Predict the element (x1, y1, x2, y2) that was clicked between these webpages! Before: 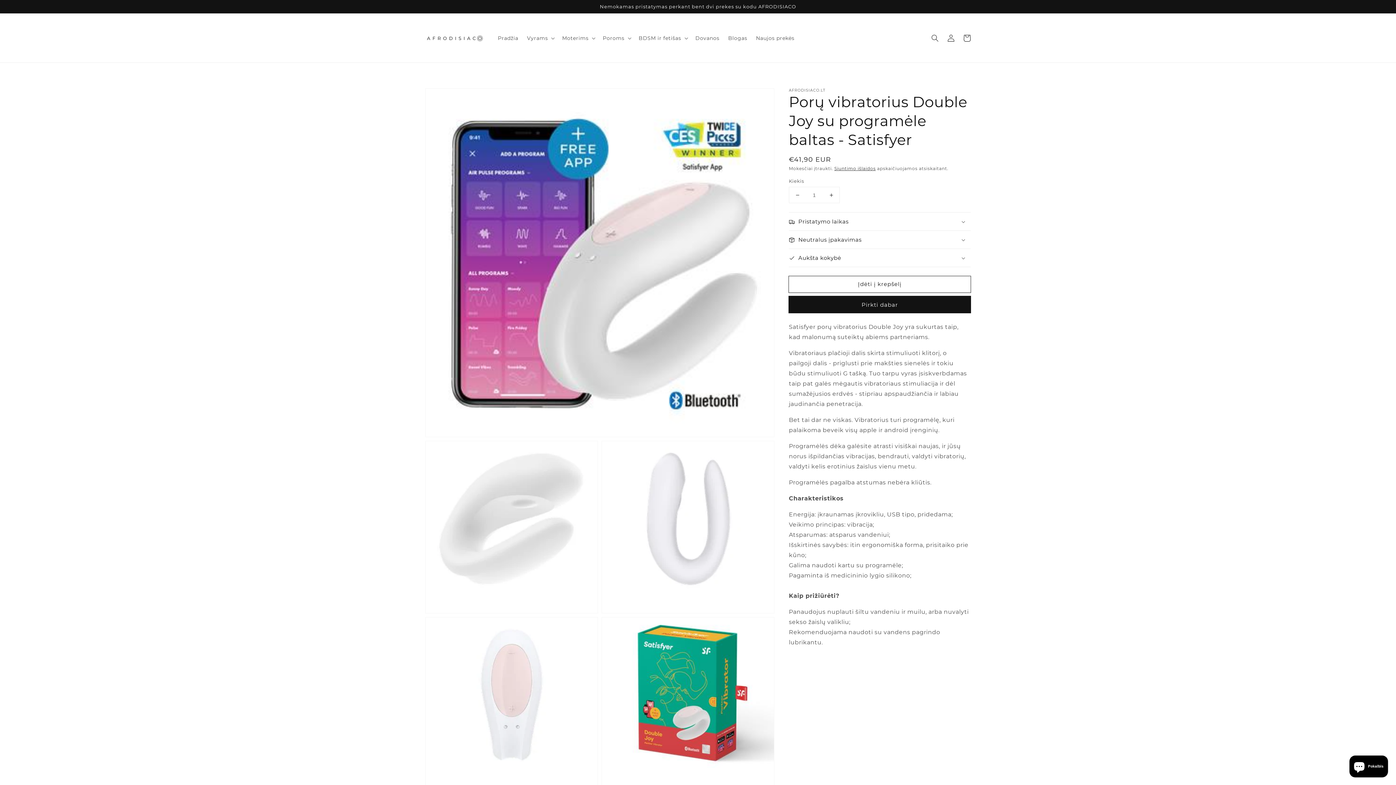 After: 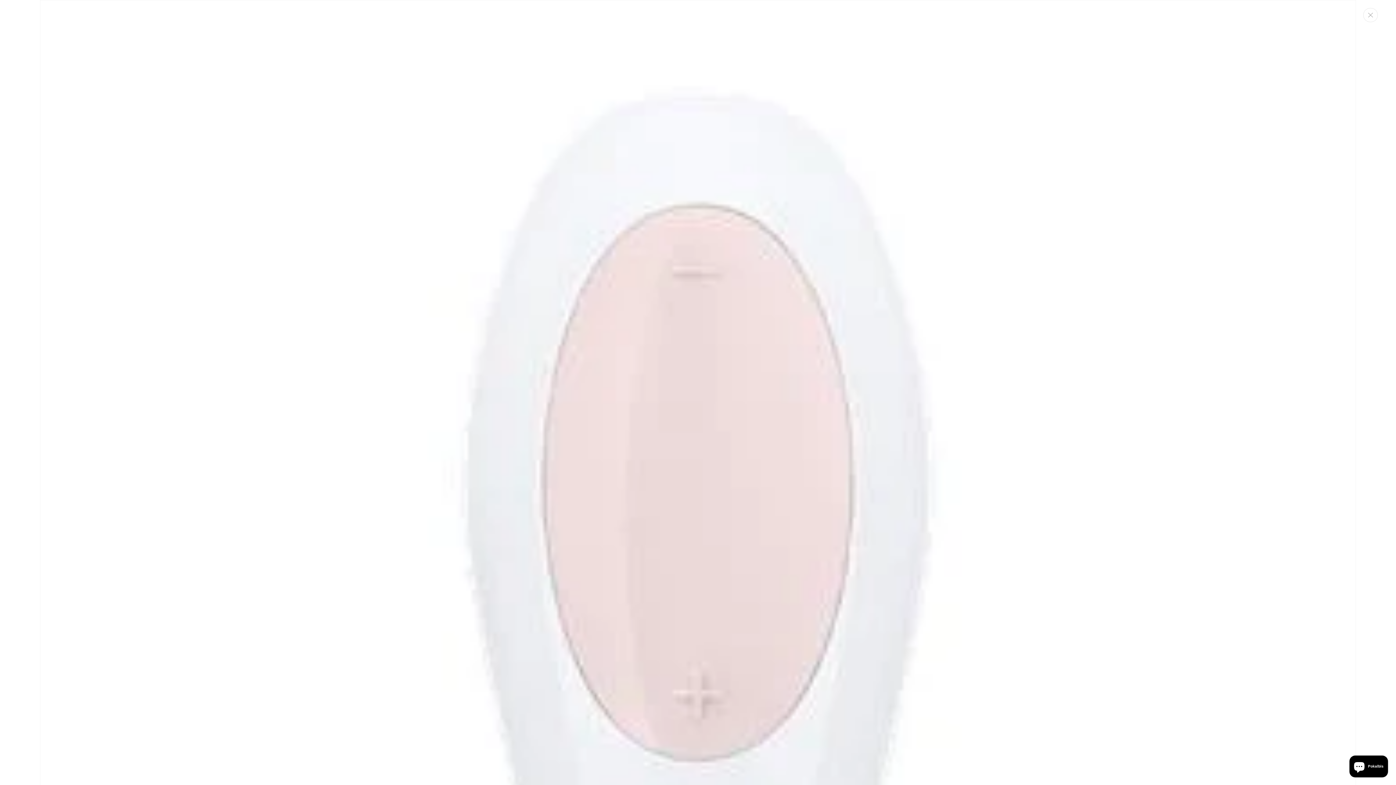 Action: label: Atidaryti mediją 4 galerijos rodinyje bbox: (425, 617, 597, 789)